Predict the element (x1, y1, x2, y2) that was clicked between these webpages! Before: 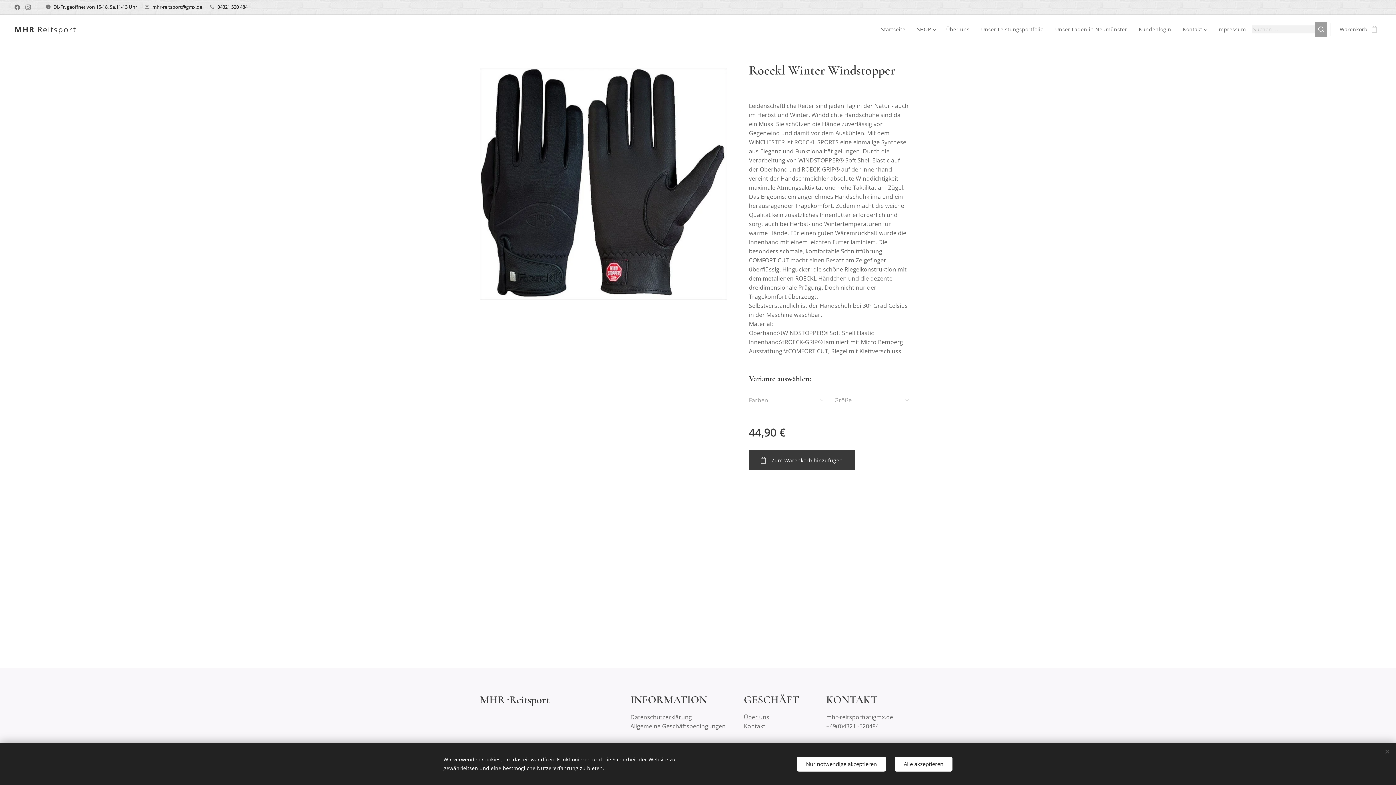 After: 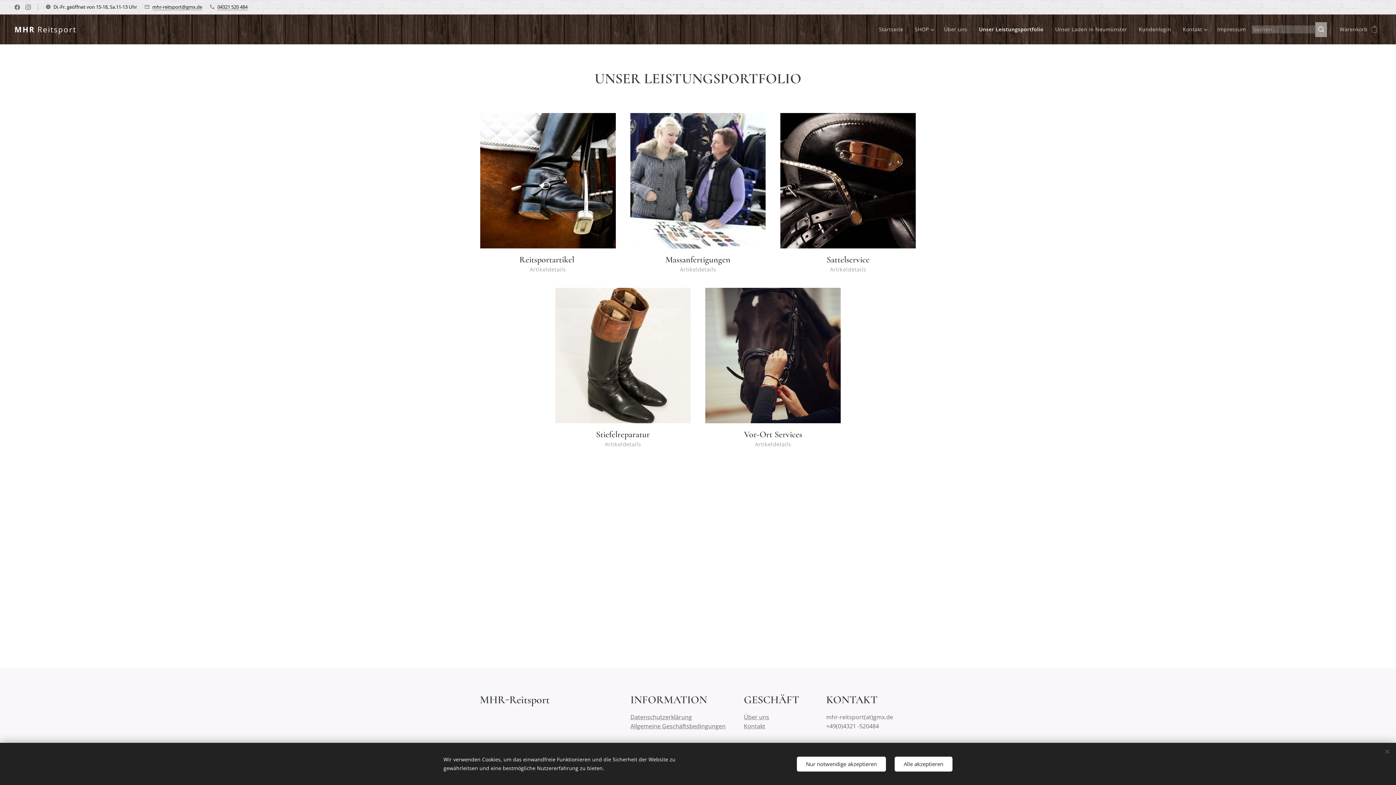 Action: label: Unser Leistungsportfolio bbox: (975, 20, 1049, 38)